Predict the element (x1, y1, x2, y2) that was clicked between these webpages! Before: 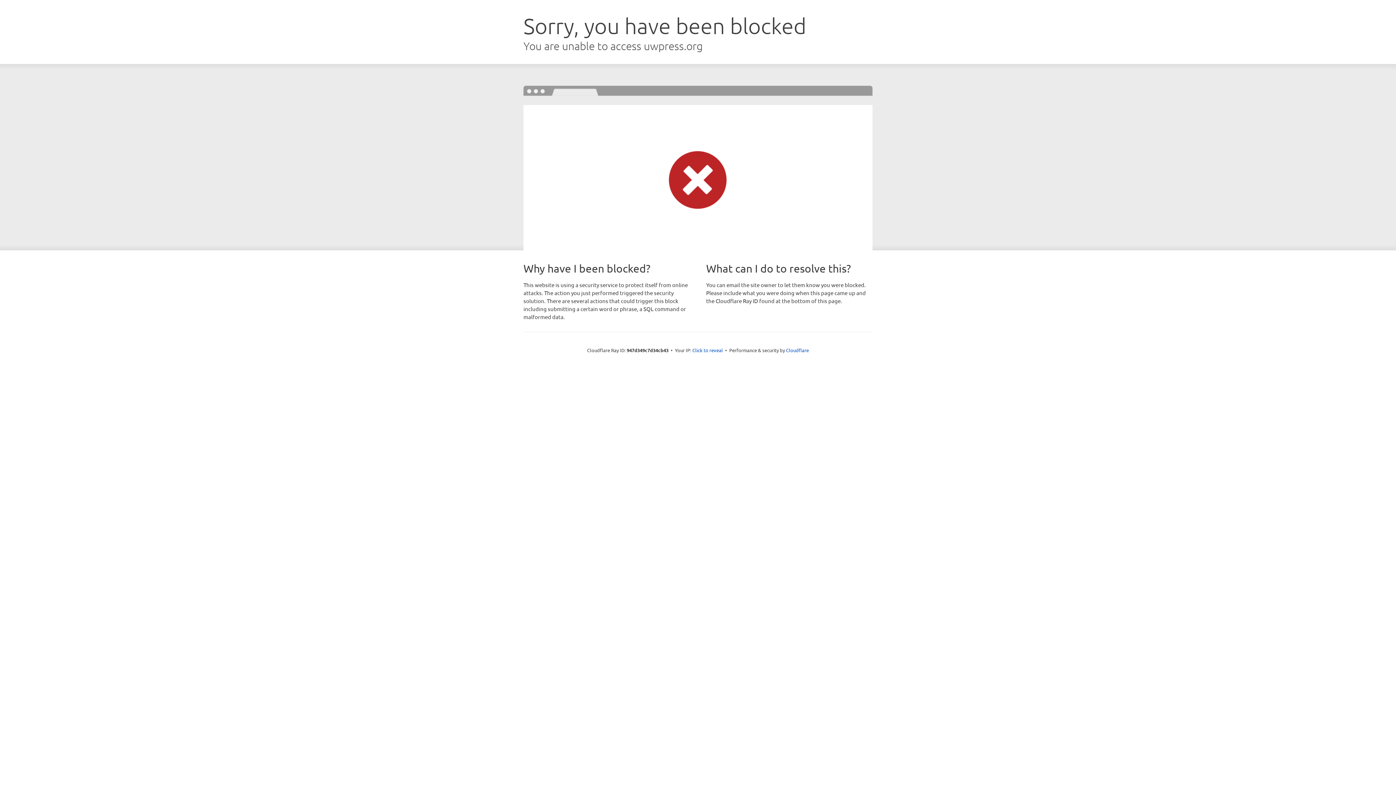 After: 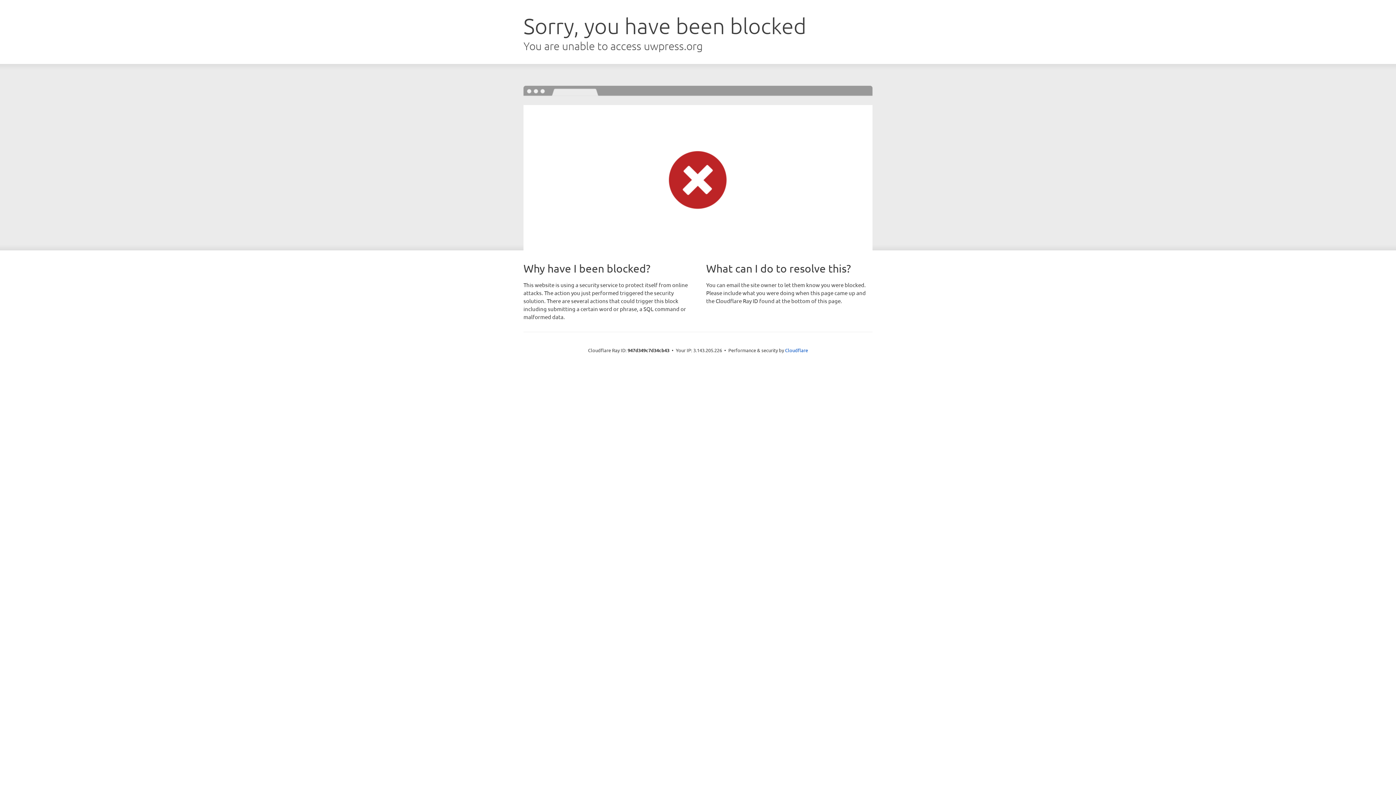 Action: label: Click to reveal bbox: (692, 346, 723, 353)